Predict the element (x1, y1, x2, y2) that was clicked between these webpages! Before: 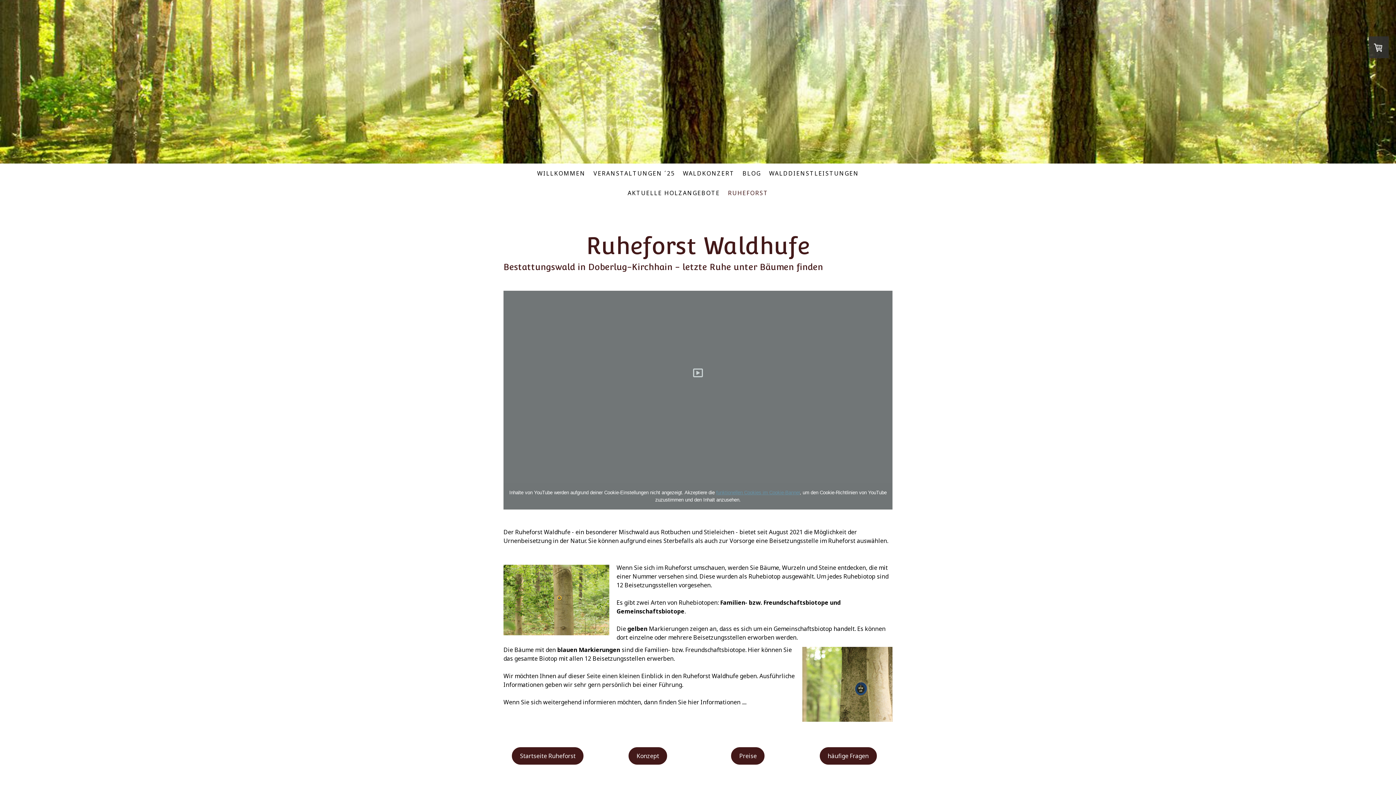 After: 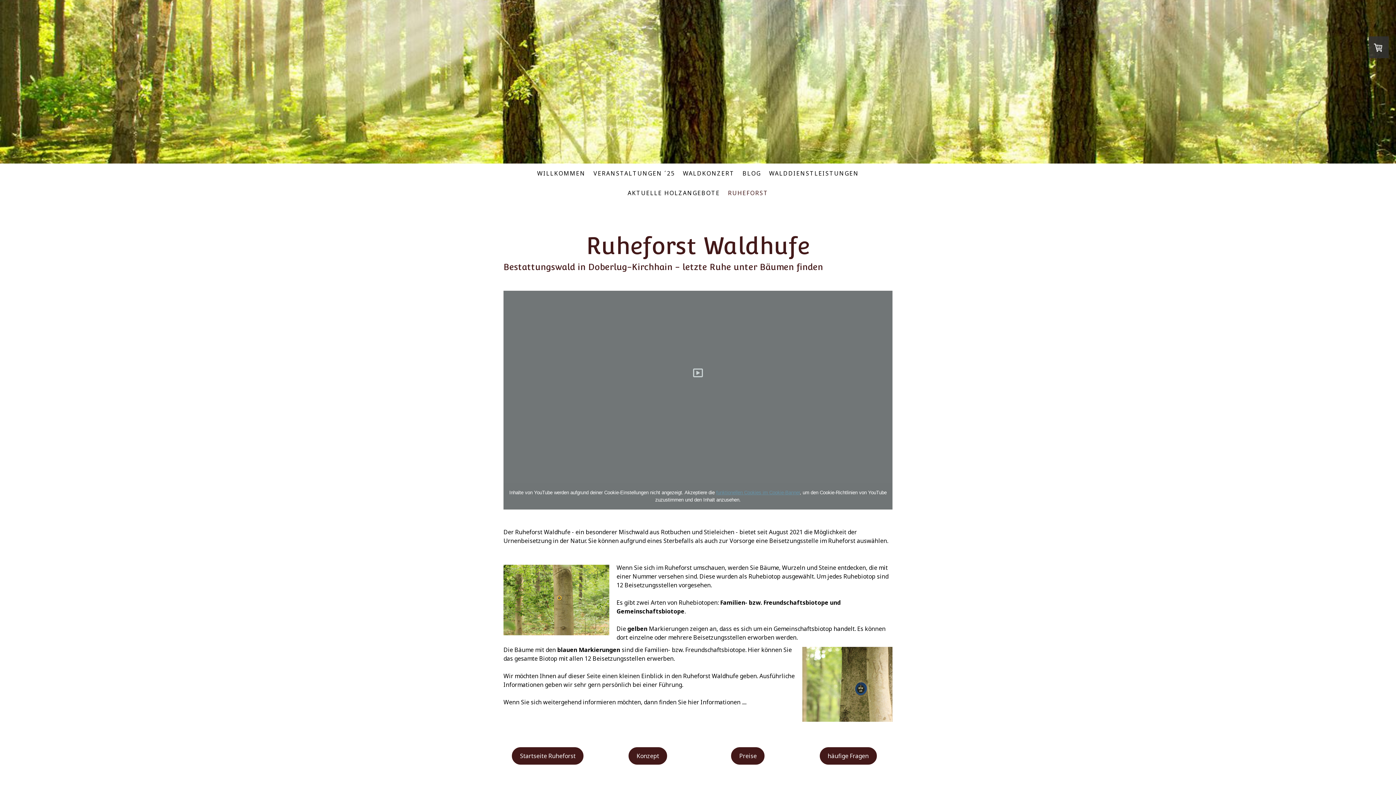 Action: label: RUHEFORST bbox: (724, 185, 772, 201)